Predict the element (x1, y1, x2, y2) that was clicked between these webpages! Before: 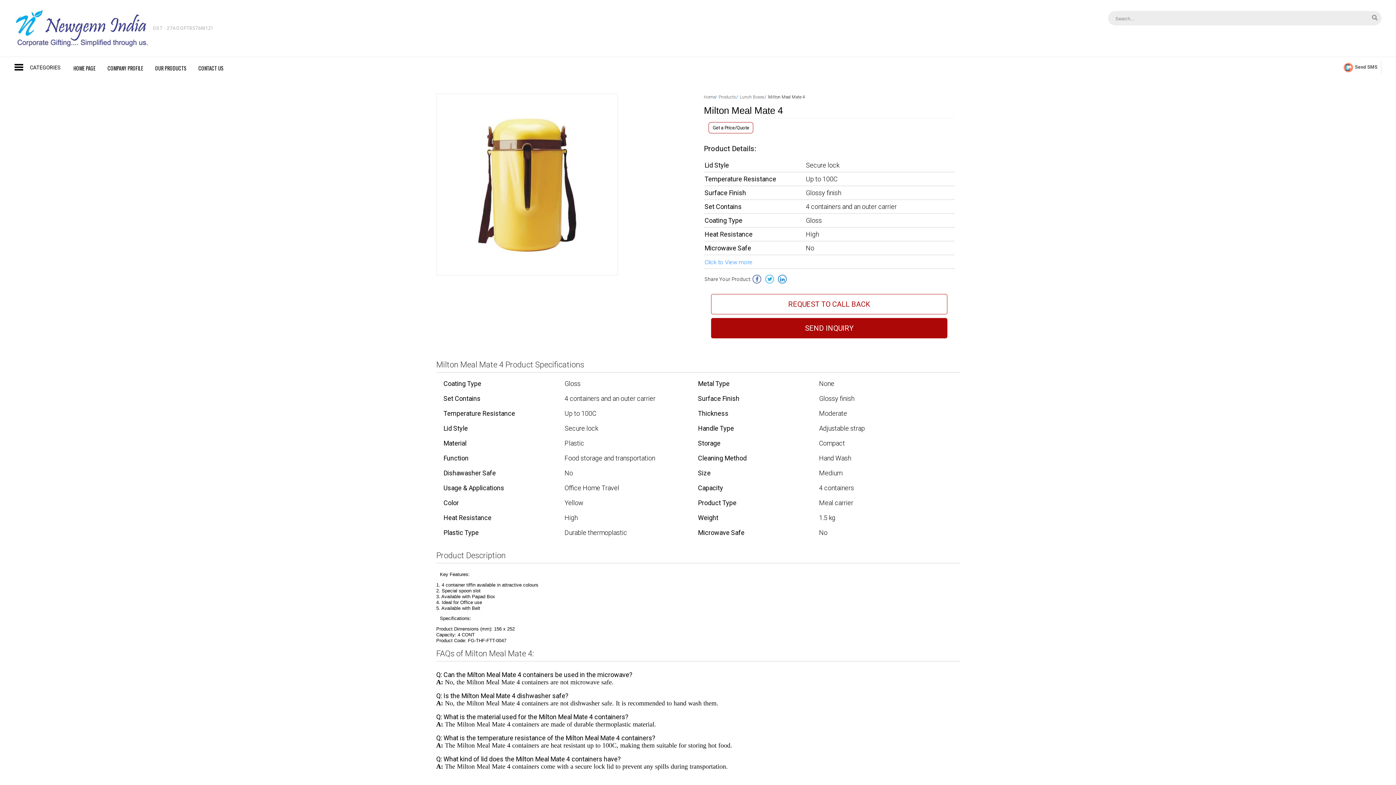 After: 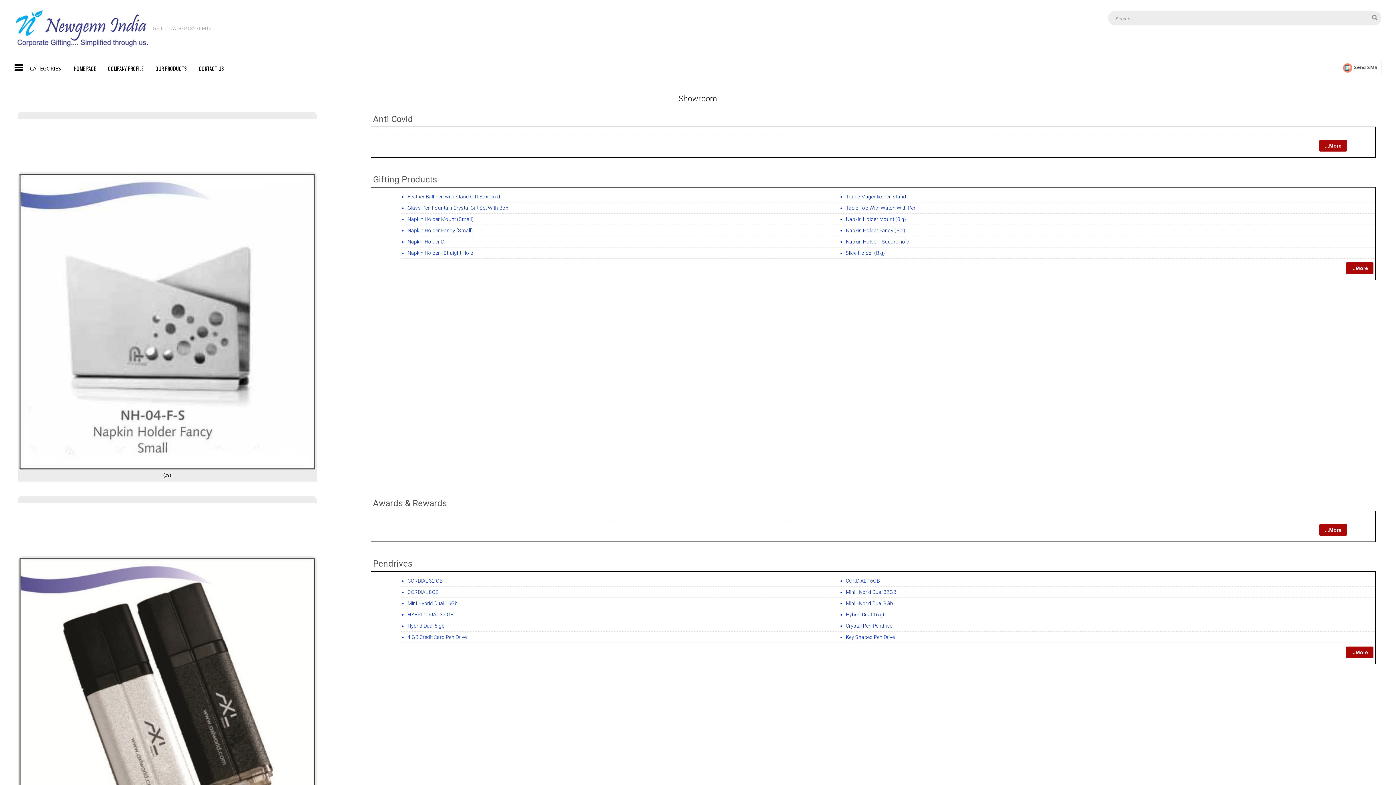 Action: bbox: (149, 60, 192, 75) label: OUR PRODUCTS